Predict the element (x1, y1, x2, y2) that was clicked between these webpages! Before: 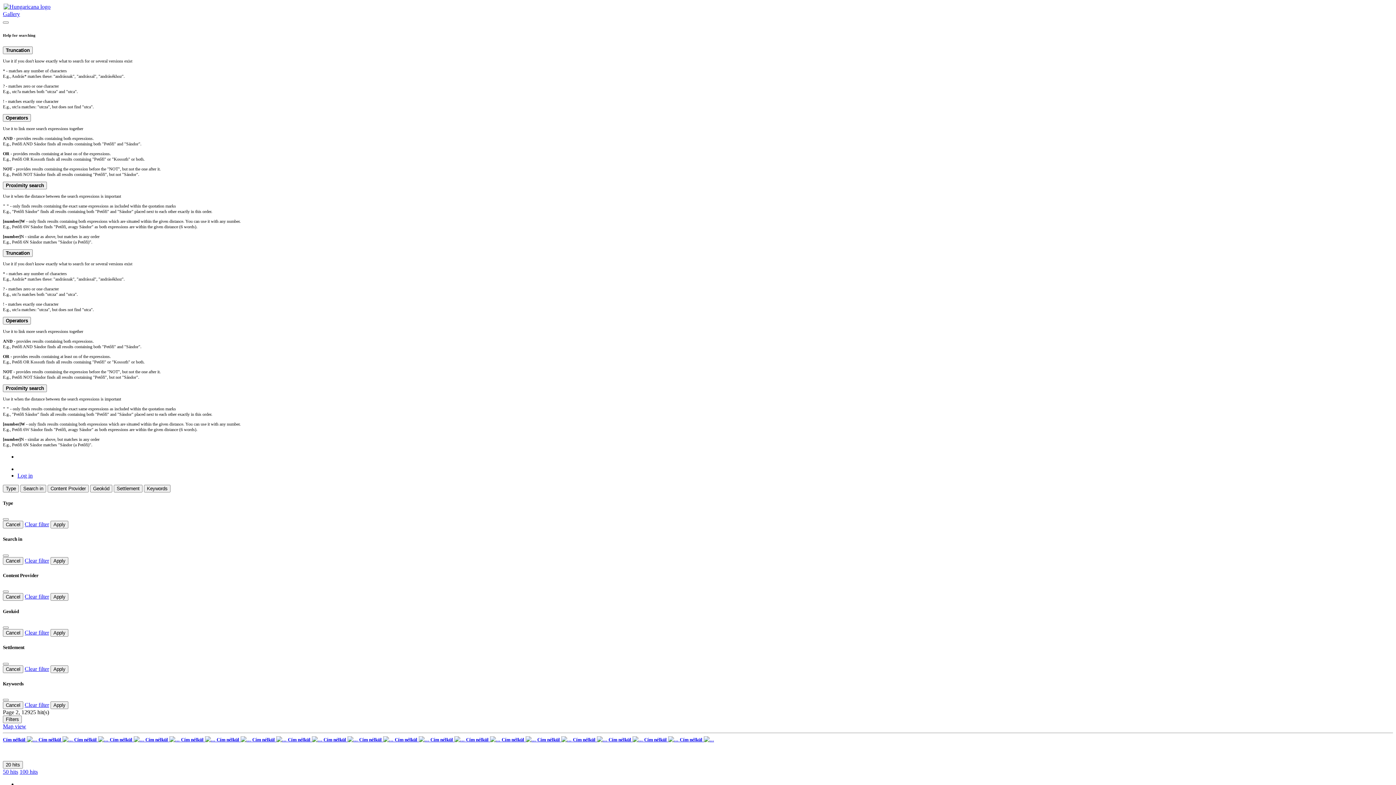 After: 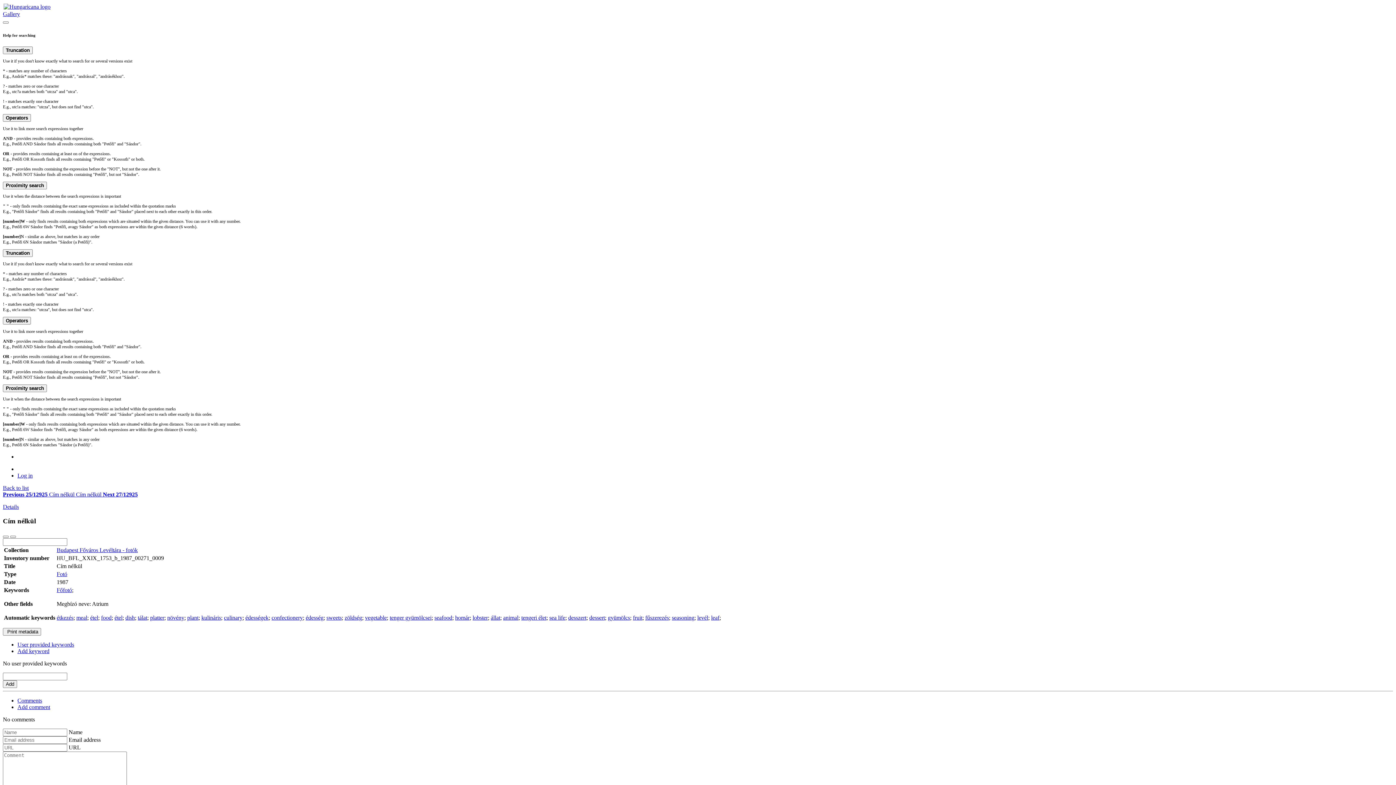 Action: bbox: (181, 736, 216, 742) label: Cím nélkül  